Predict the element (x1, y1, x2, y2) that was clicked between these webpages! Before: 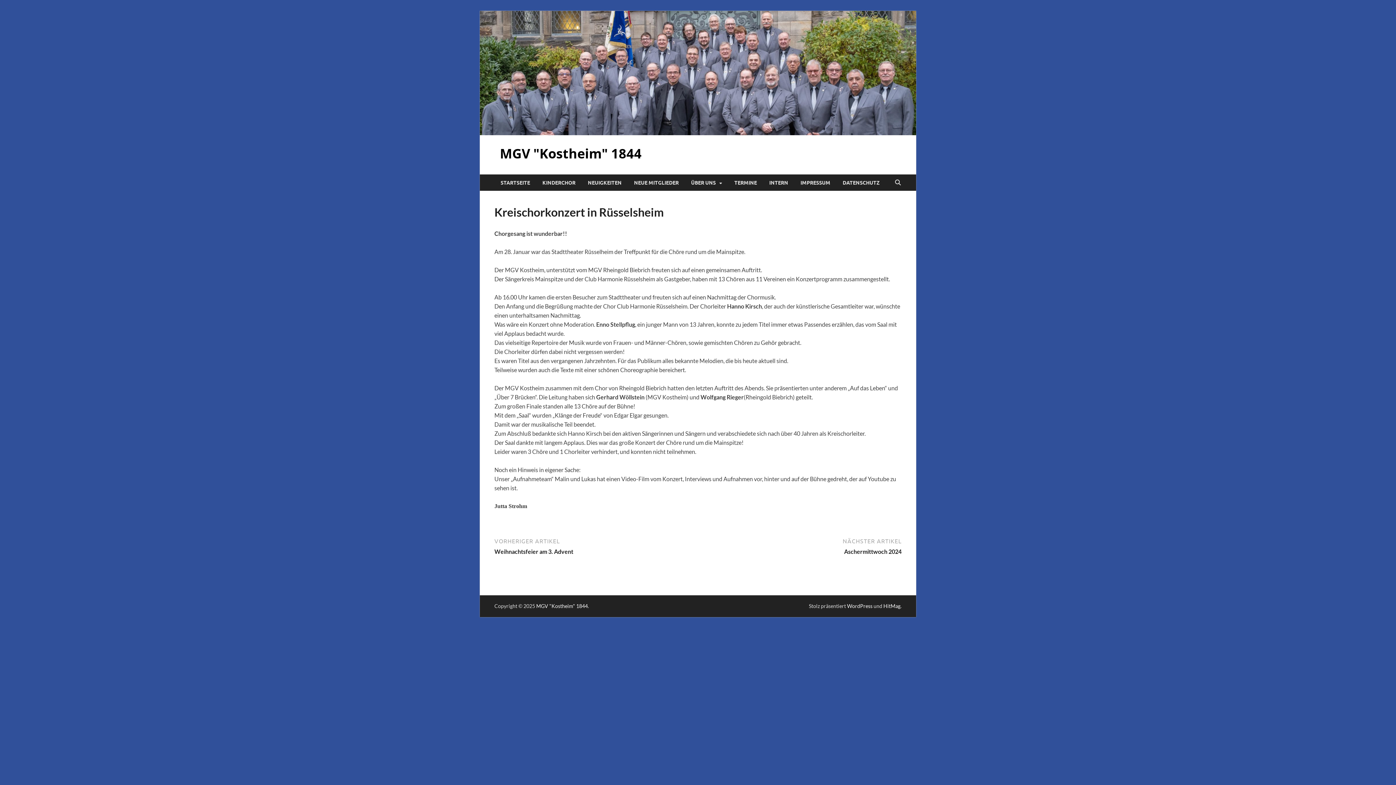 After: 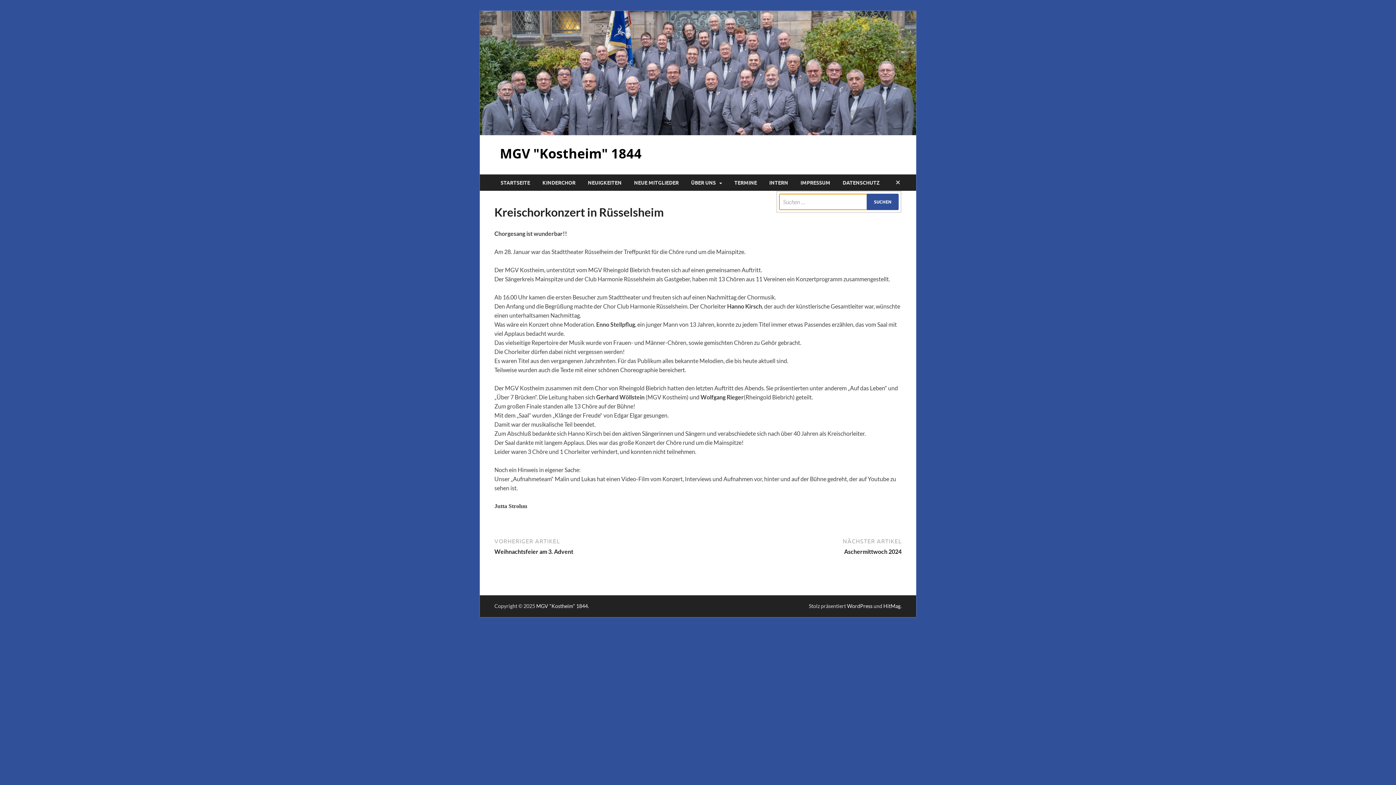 Action: bbox: (892, 174, 903, 191) label: Suche öffnen